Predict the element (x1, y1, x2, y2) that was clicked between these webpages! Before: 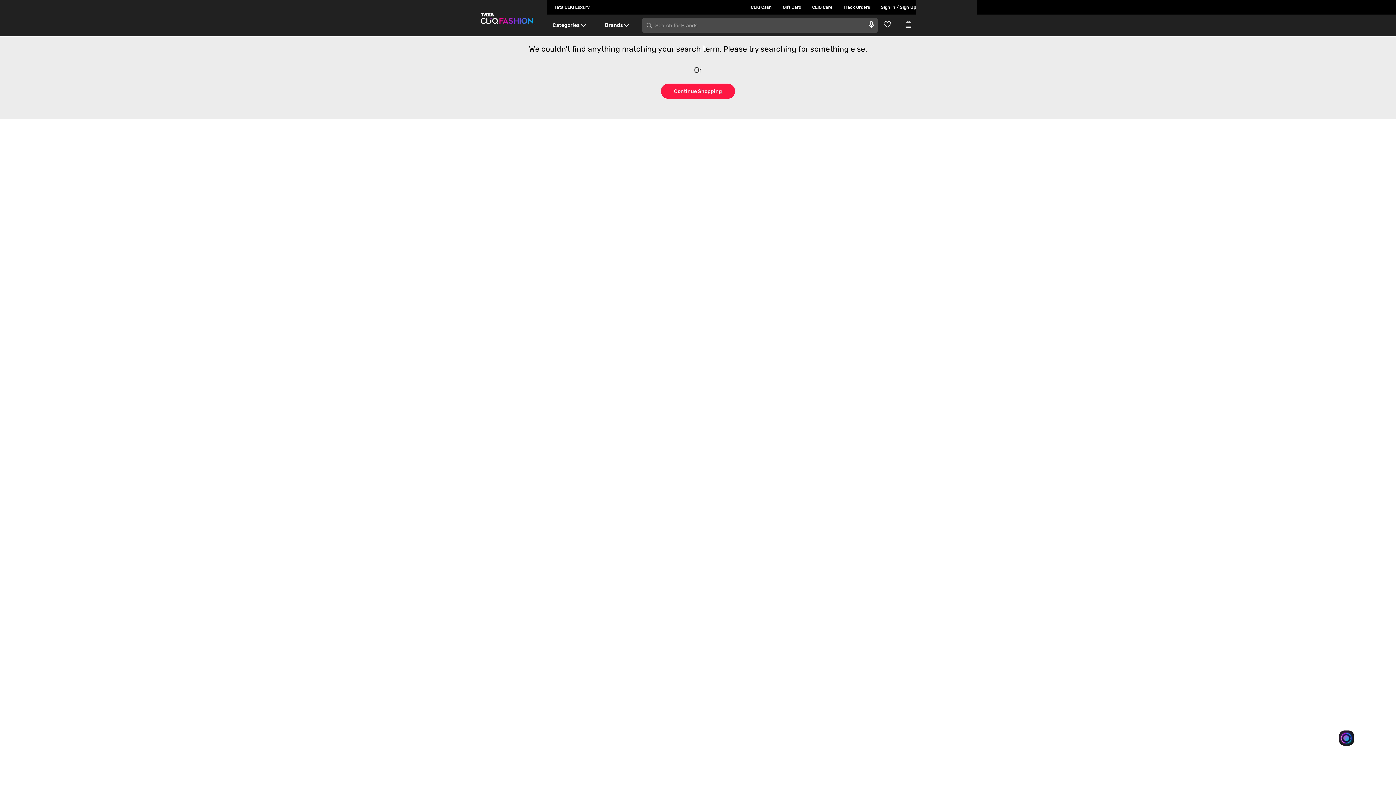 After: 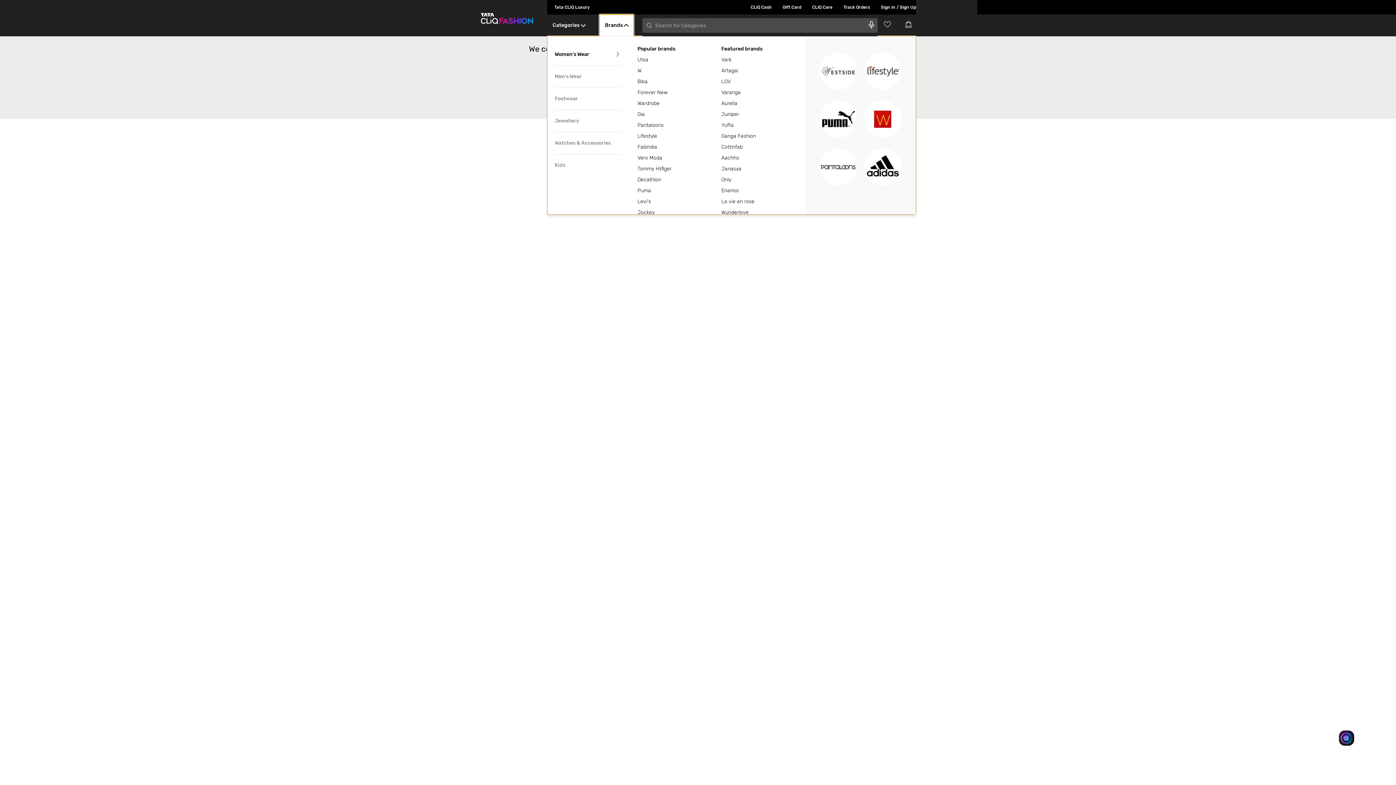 Action: bbox: (599, 14, 633, 36) label: Brands